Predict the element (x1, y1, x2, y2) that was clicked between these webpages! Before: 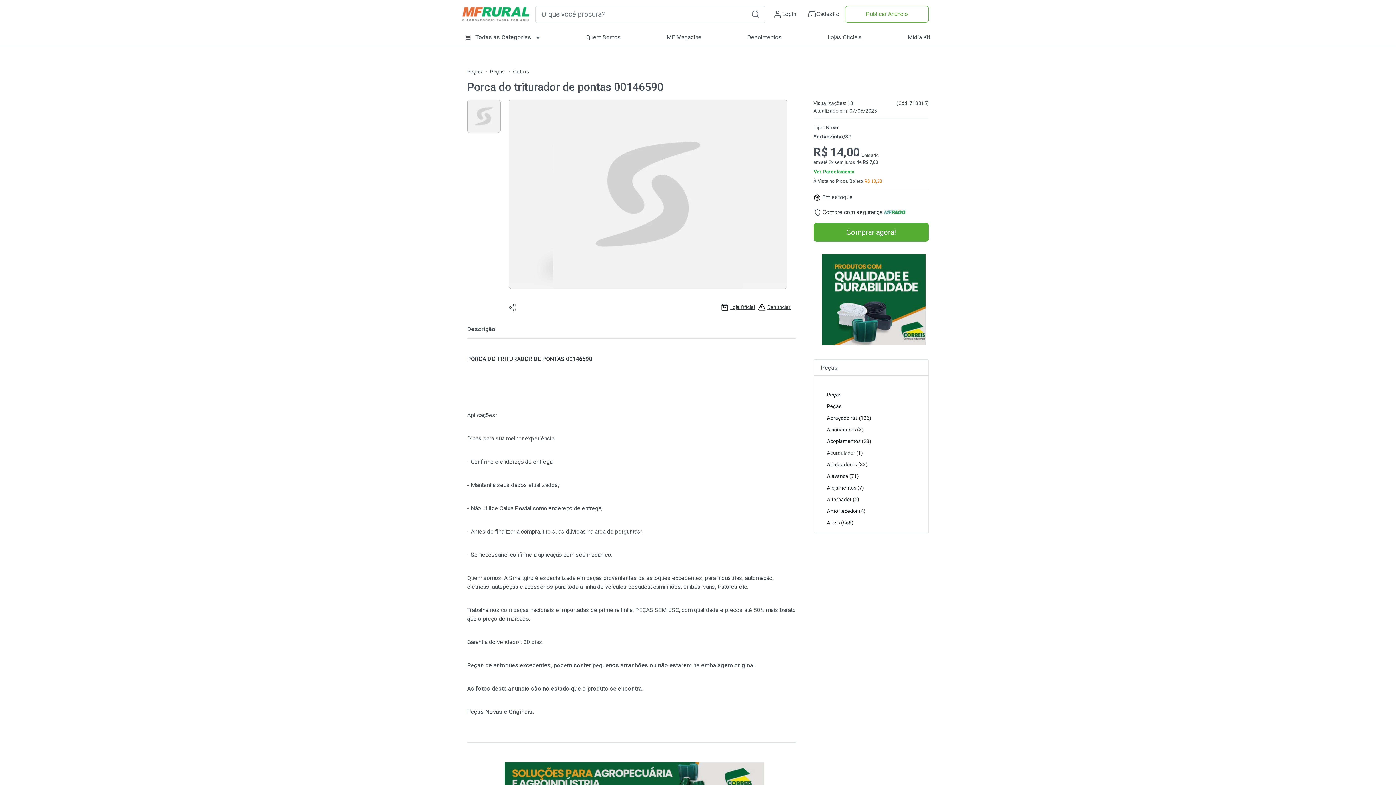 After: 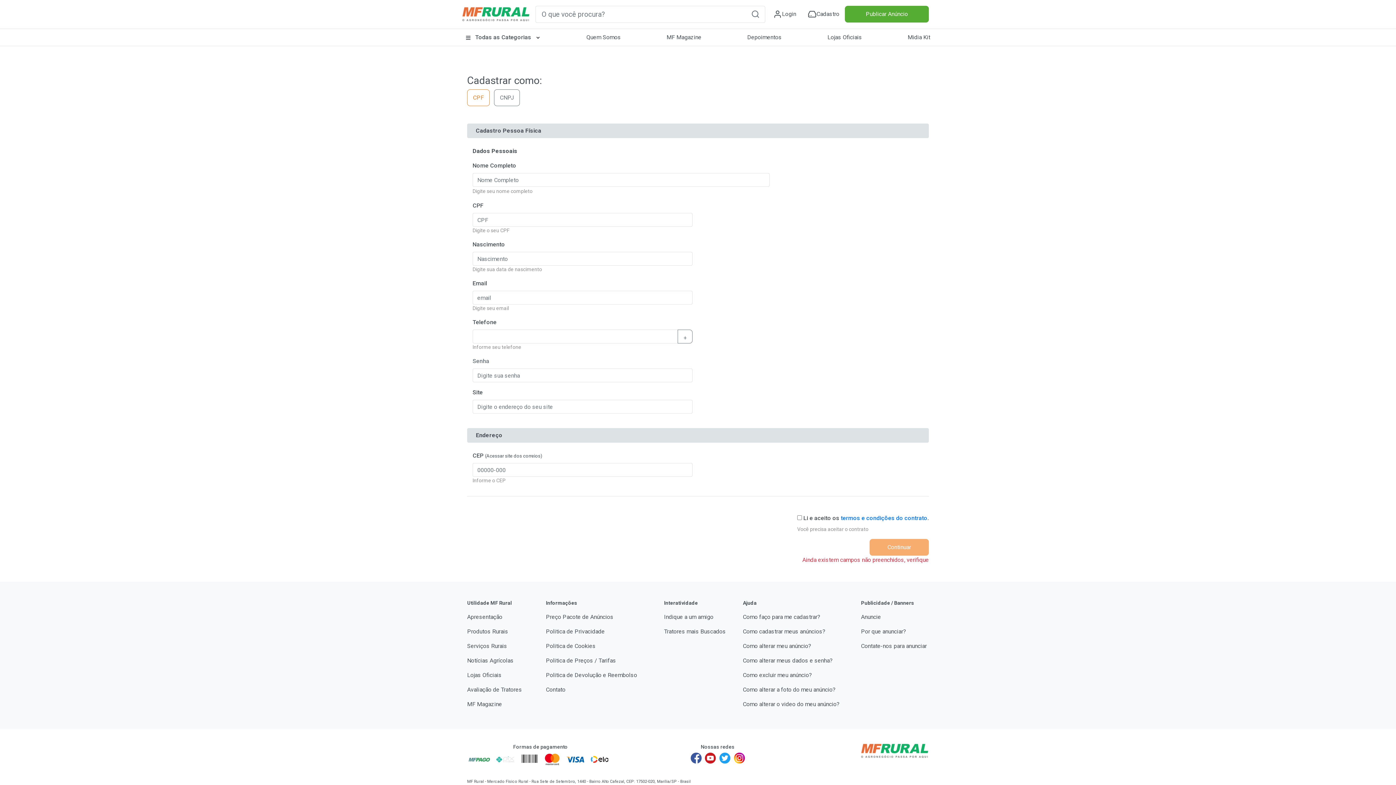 Action: label: Cadastro bbox: (808, 9, 839, 18)